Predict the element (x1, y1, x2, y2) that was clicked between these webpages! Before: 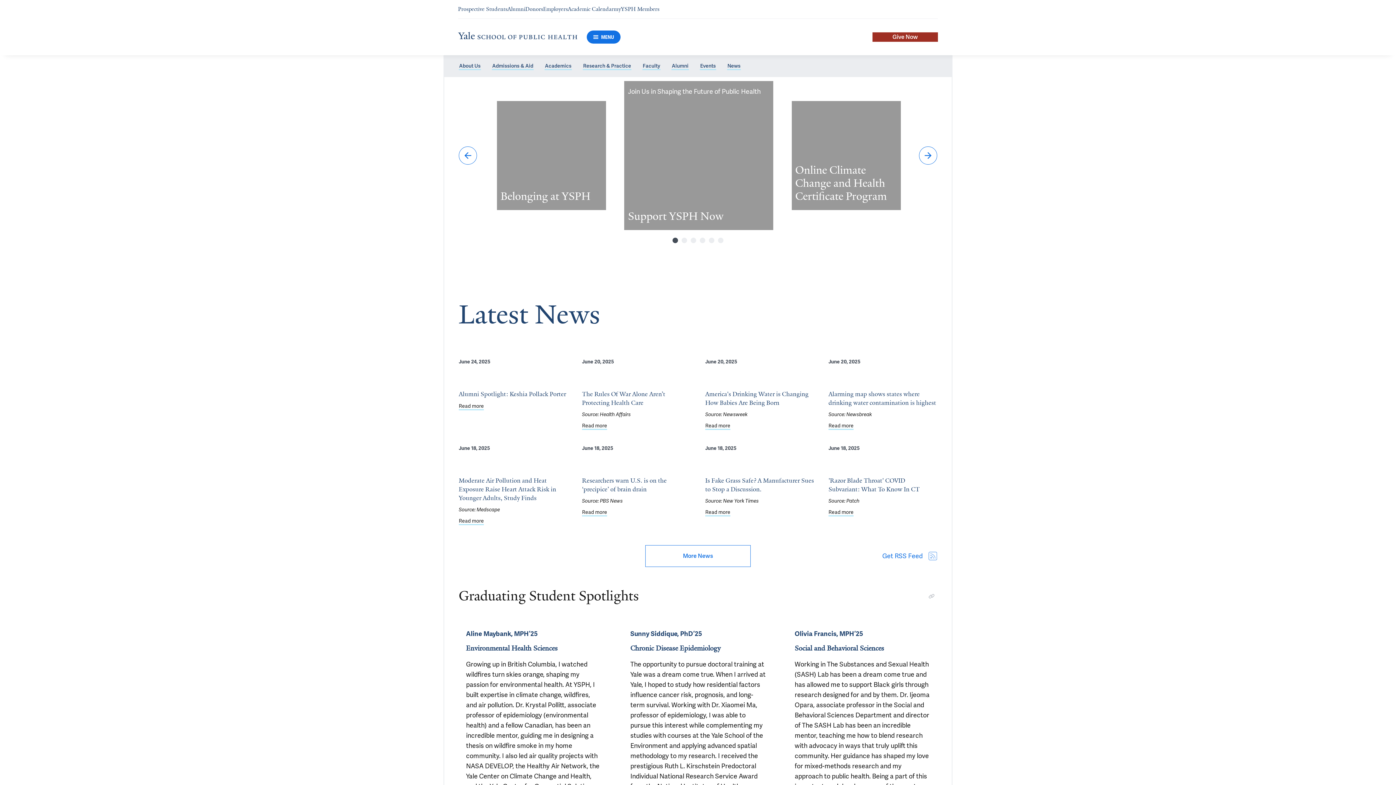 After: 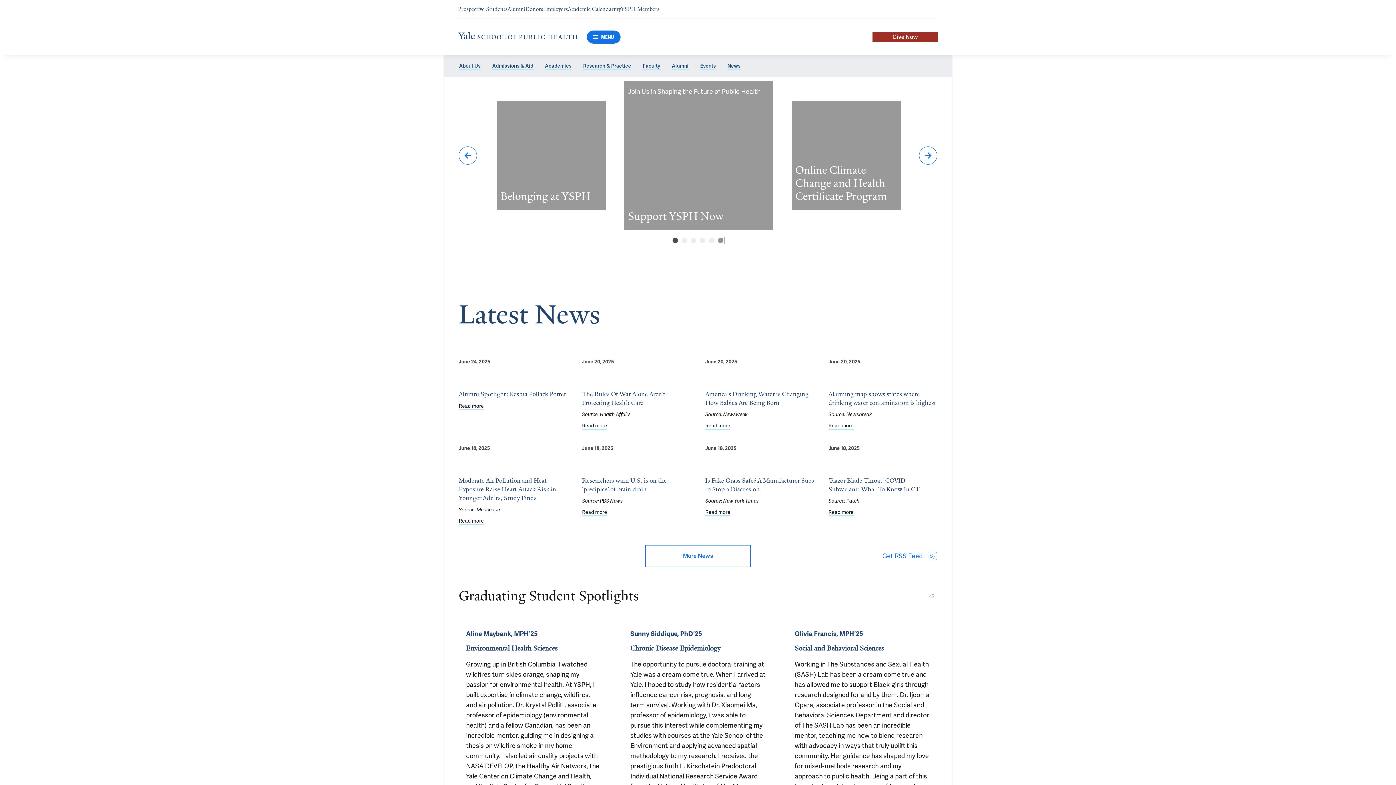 Action: label: Select slide 6 bbox: (718, 237, 723, 243)